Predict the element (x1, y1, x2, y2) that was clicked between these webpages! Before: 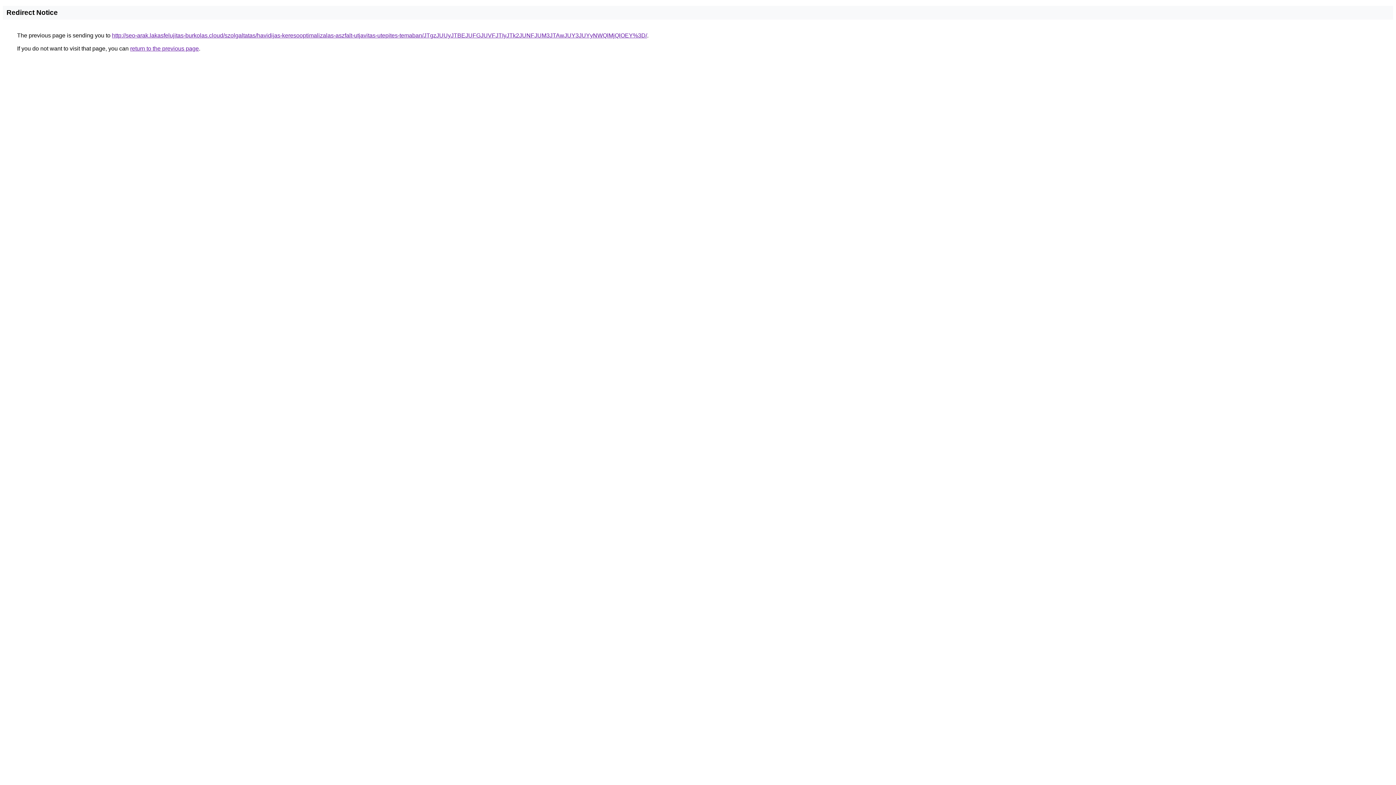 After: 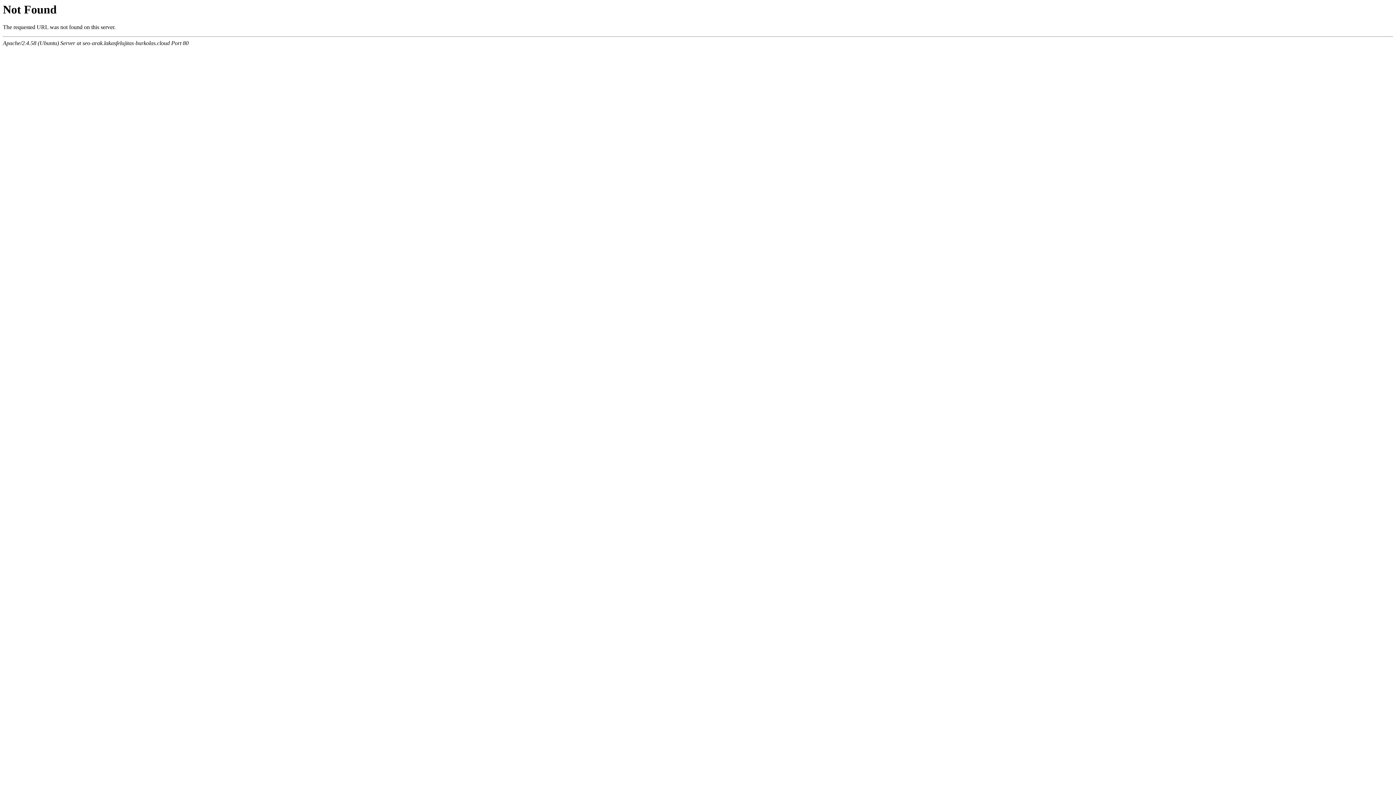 Action: label: http://seo-arak.lakasfelujitas-burkolas.cloud/szolgaltatas/havidijas-keresooptimalizalas-aszfalt-utjavitas-utepites-temaban/JTgzJUUyJTBEJUFGJUVFJTIyJTk2JUNFJUM3JTAwJUY3JUYyNWQlMjQlOEY%3D/ bbox: (112, 32, 647, 38)